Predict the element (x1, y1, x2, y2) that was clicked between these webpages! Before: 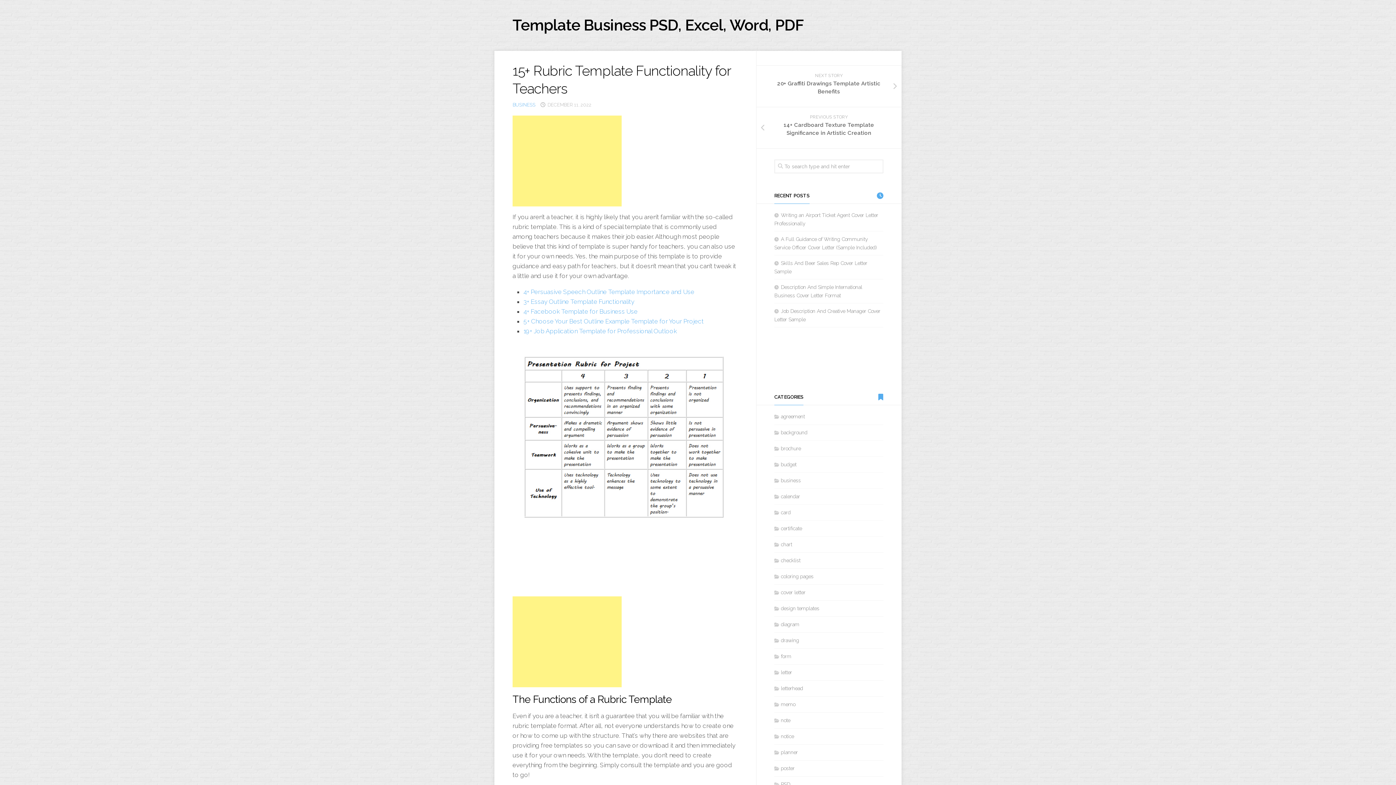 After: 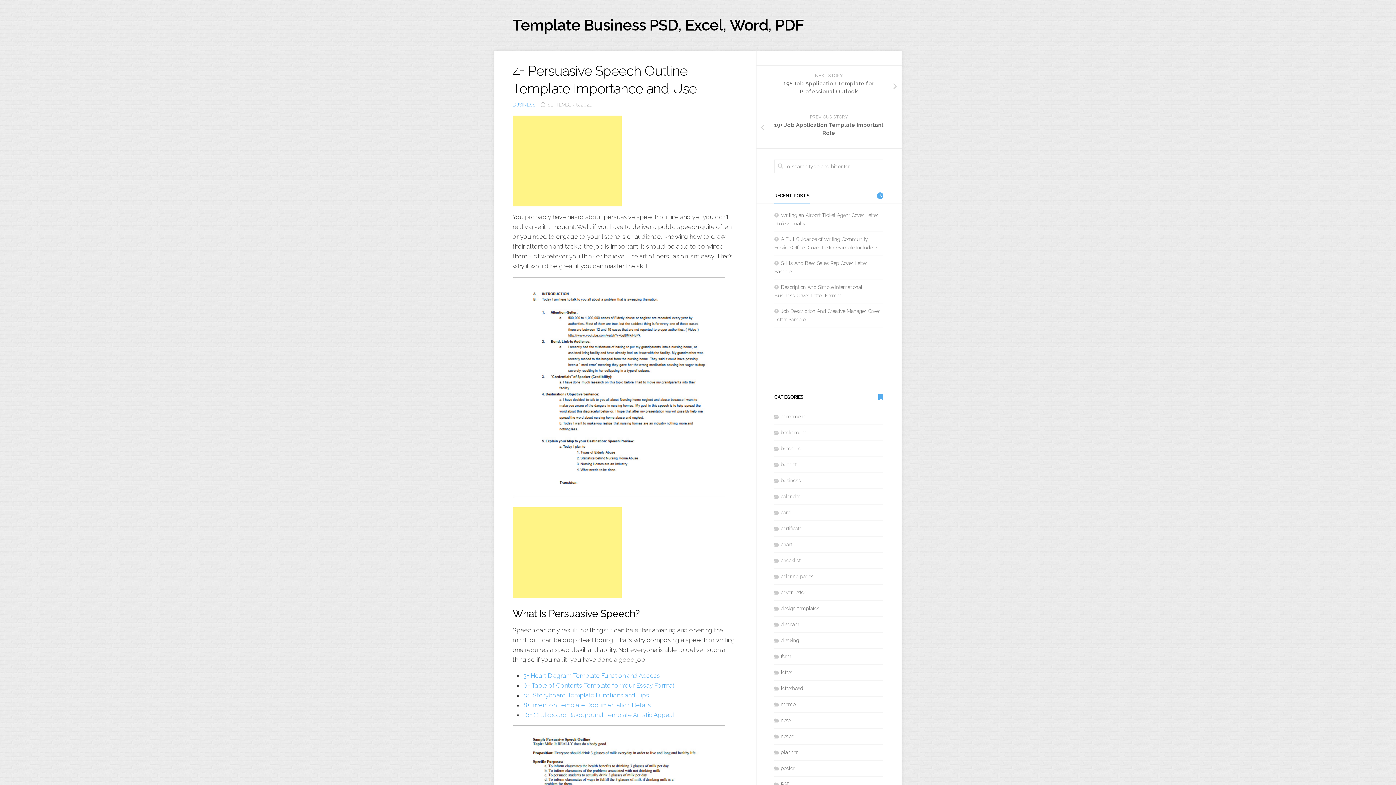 Action: bbox: (523, 288, 694, 295) label: 4+ Persuasive Speech Outline Template Importance and Use